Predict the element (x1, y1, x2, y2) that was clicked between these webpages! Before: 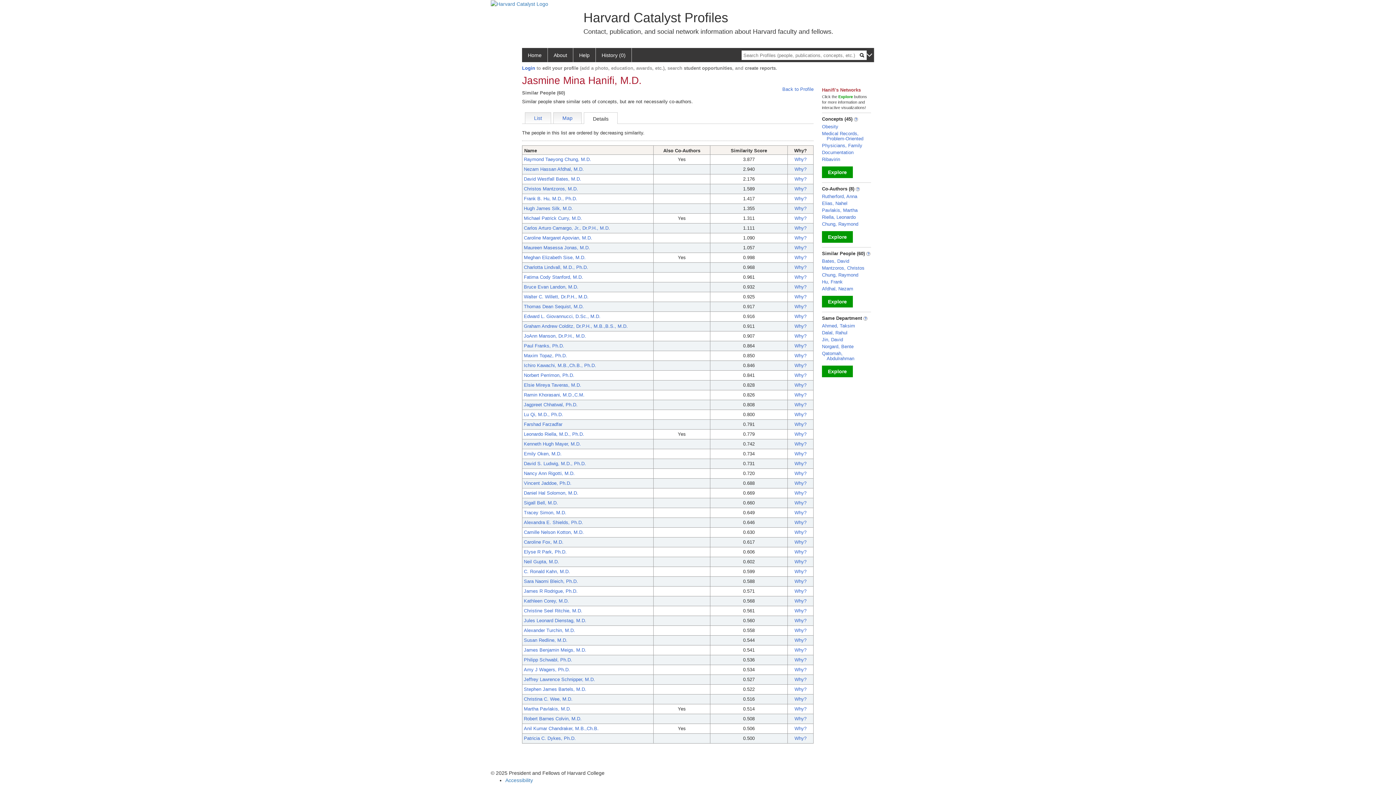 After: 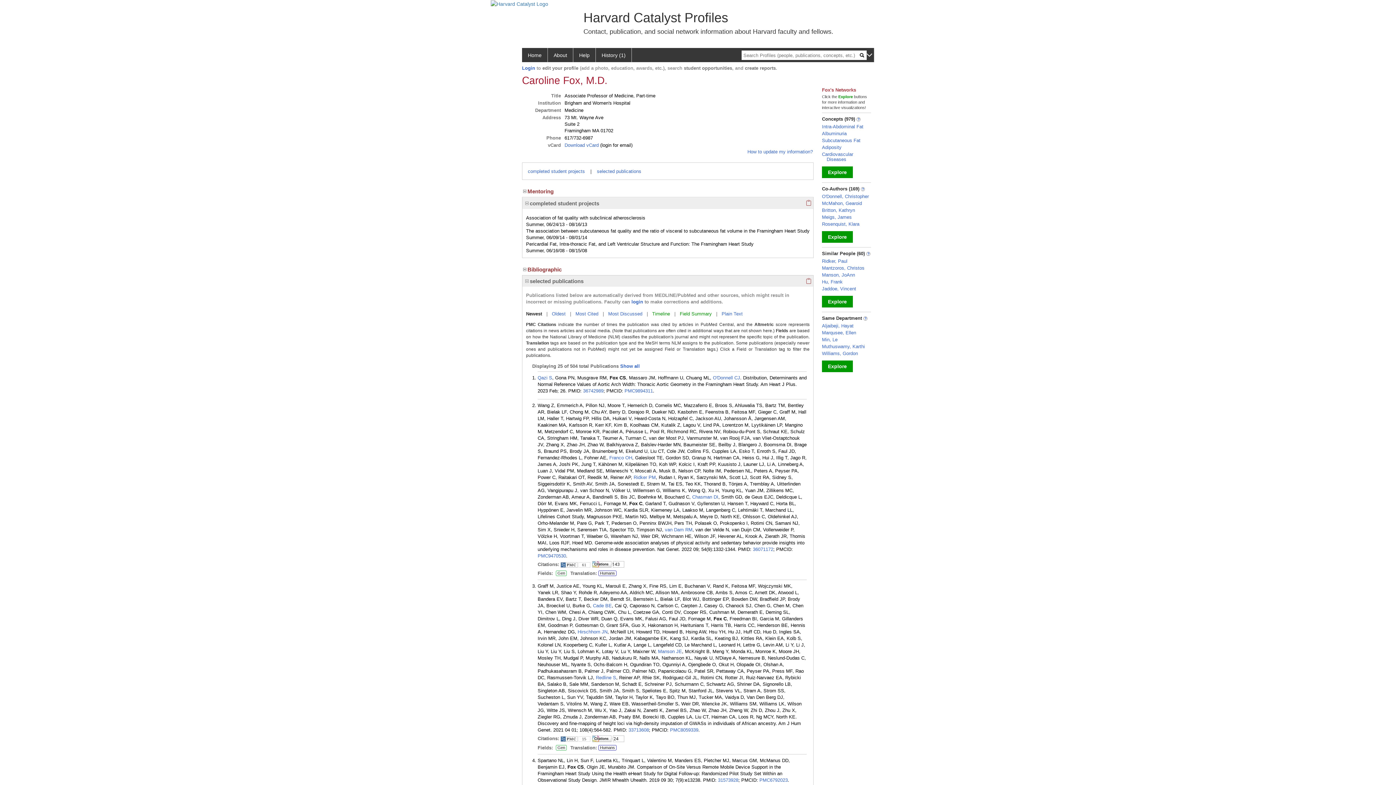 Action: label: Caroline Fox, M.D. bbox: (524, 539, 563, 545)